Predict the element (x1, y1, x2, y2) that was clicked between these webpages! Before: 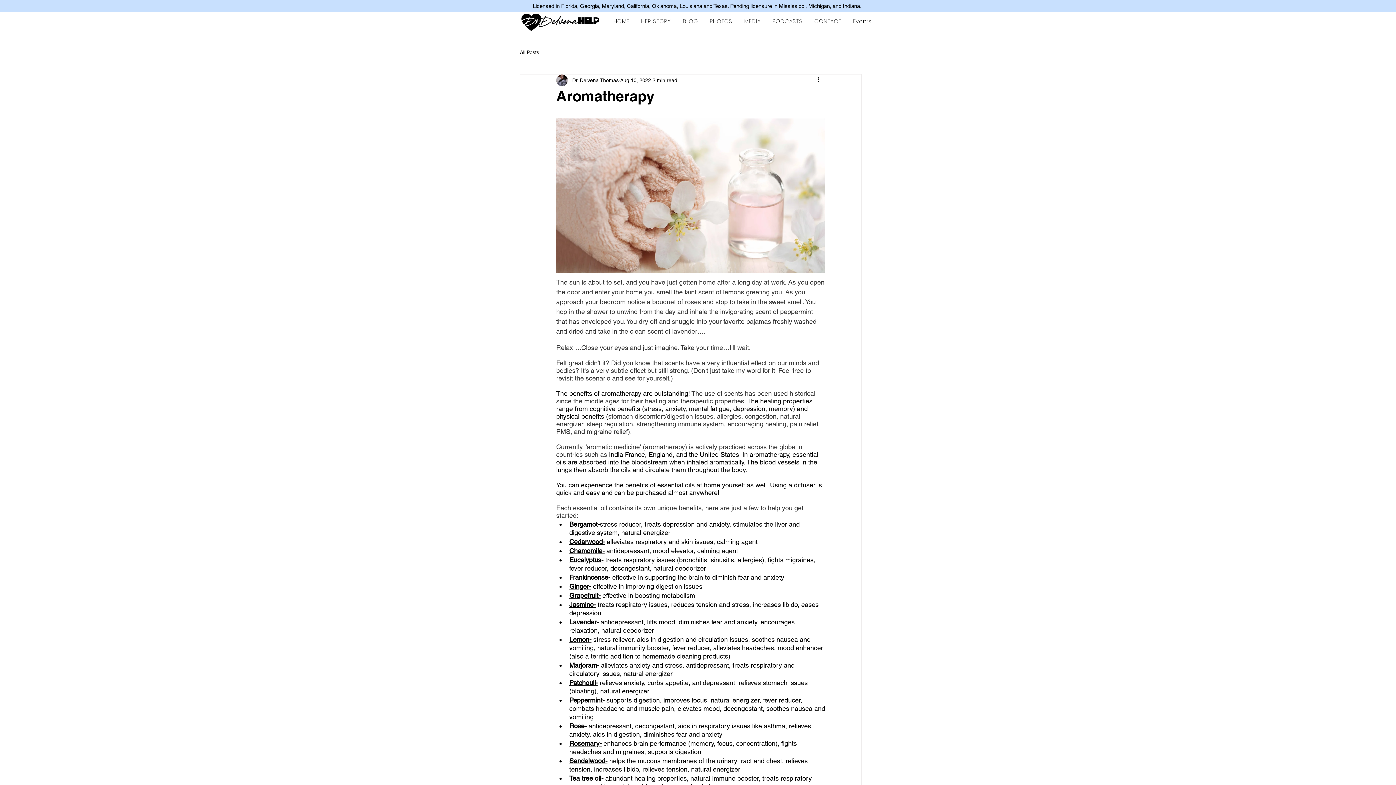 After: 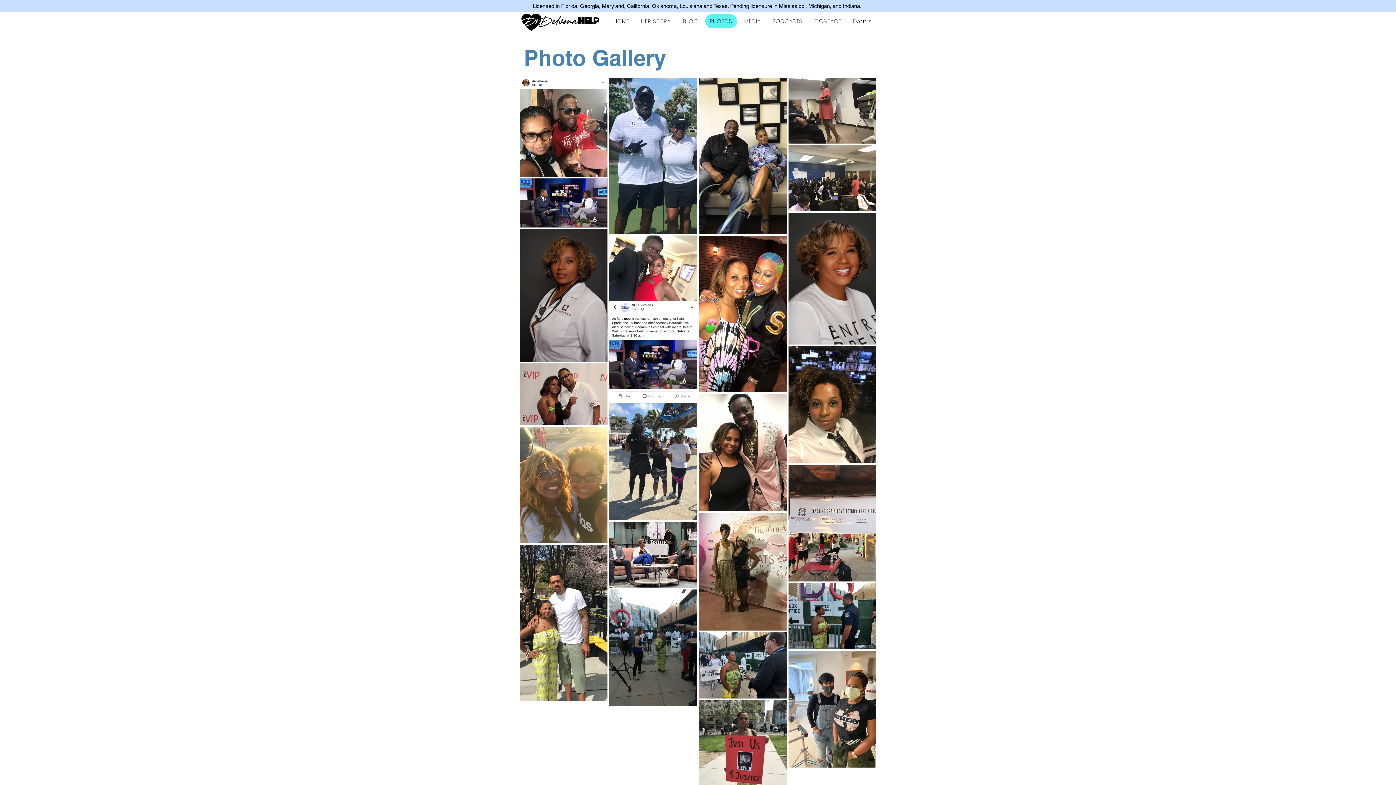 Action: bbox: (705, 14, 737, 28) label: PHOTOS